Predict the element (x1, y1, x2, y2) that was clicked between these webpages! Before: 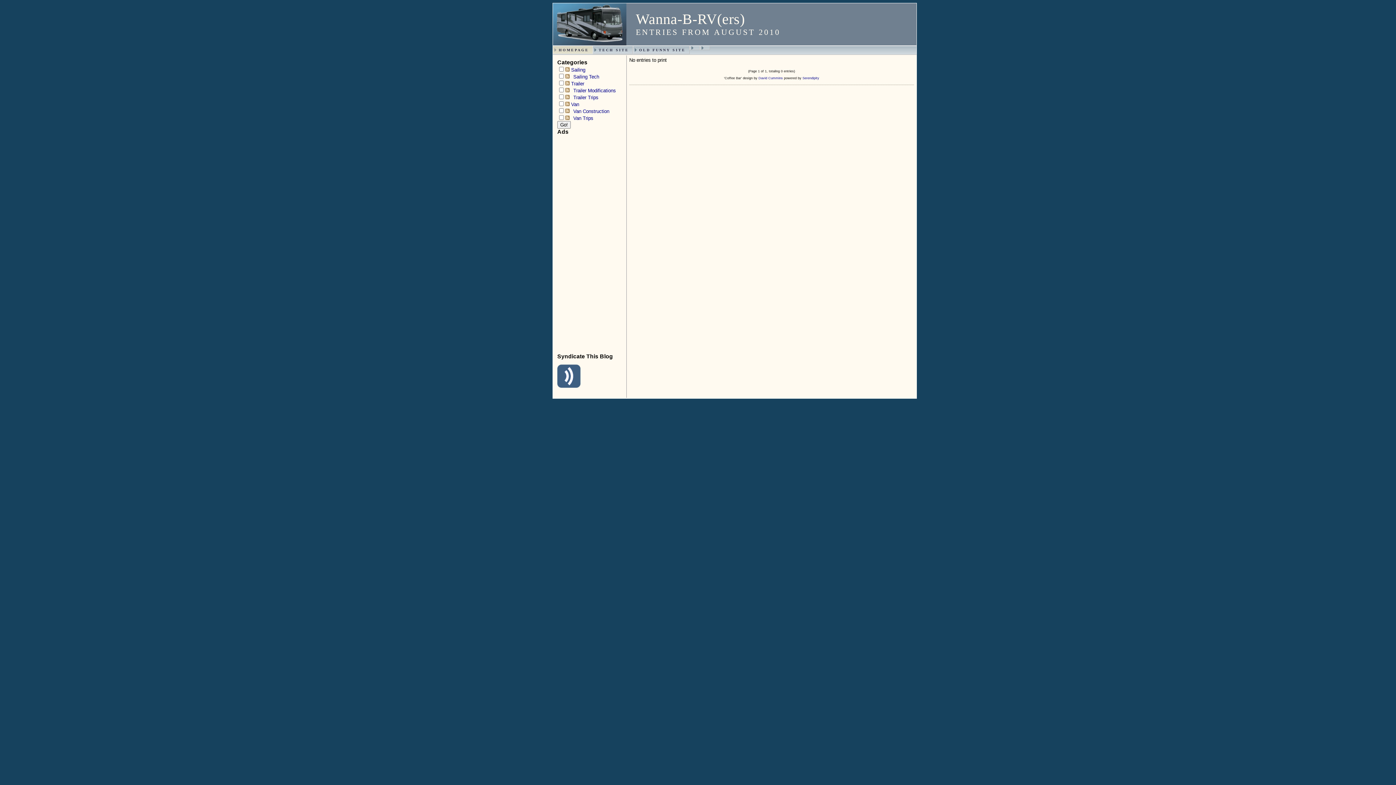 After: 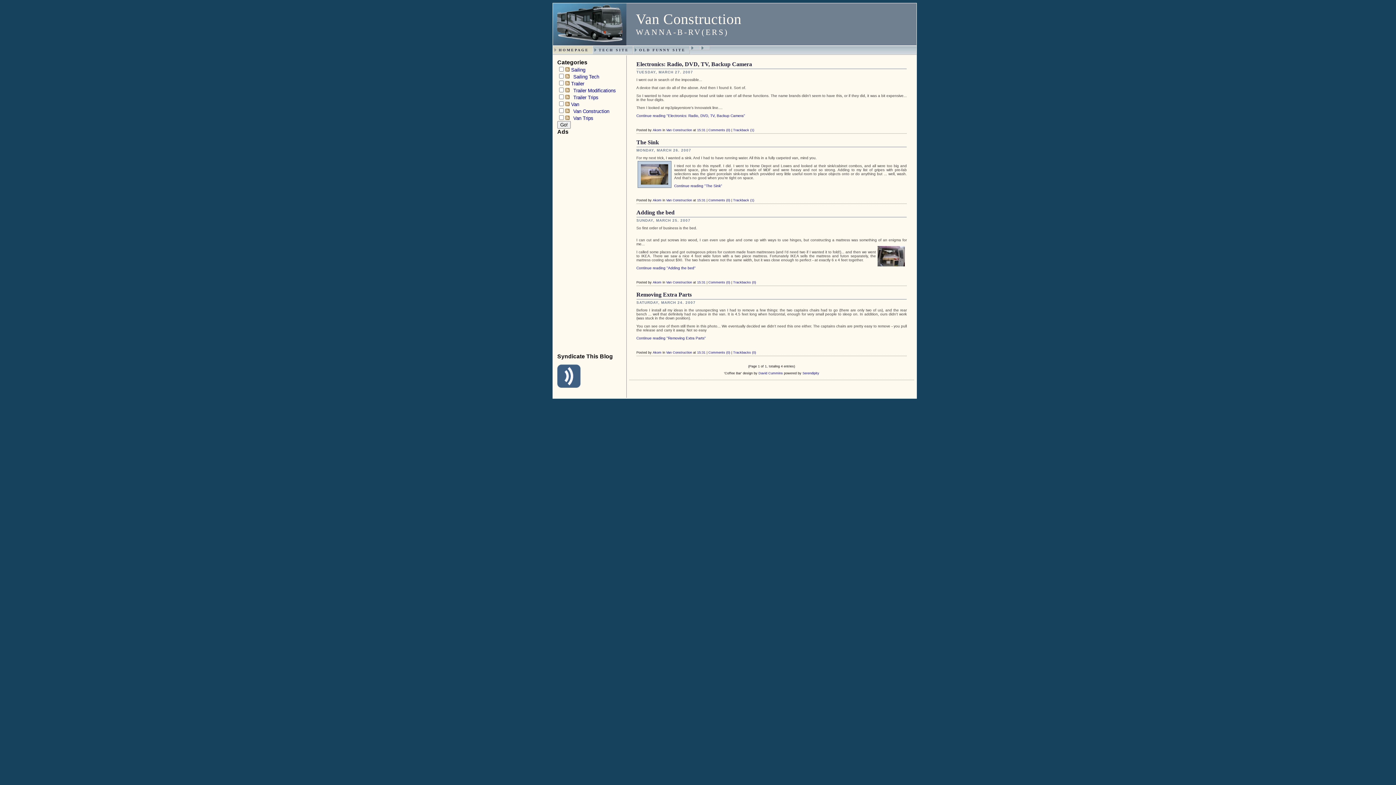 Action: label: Van Construction bbox: (571, 108, 609, 114)